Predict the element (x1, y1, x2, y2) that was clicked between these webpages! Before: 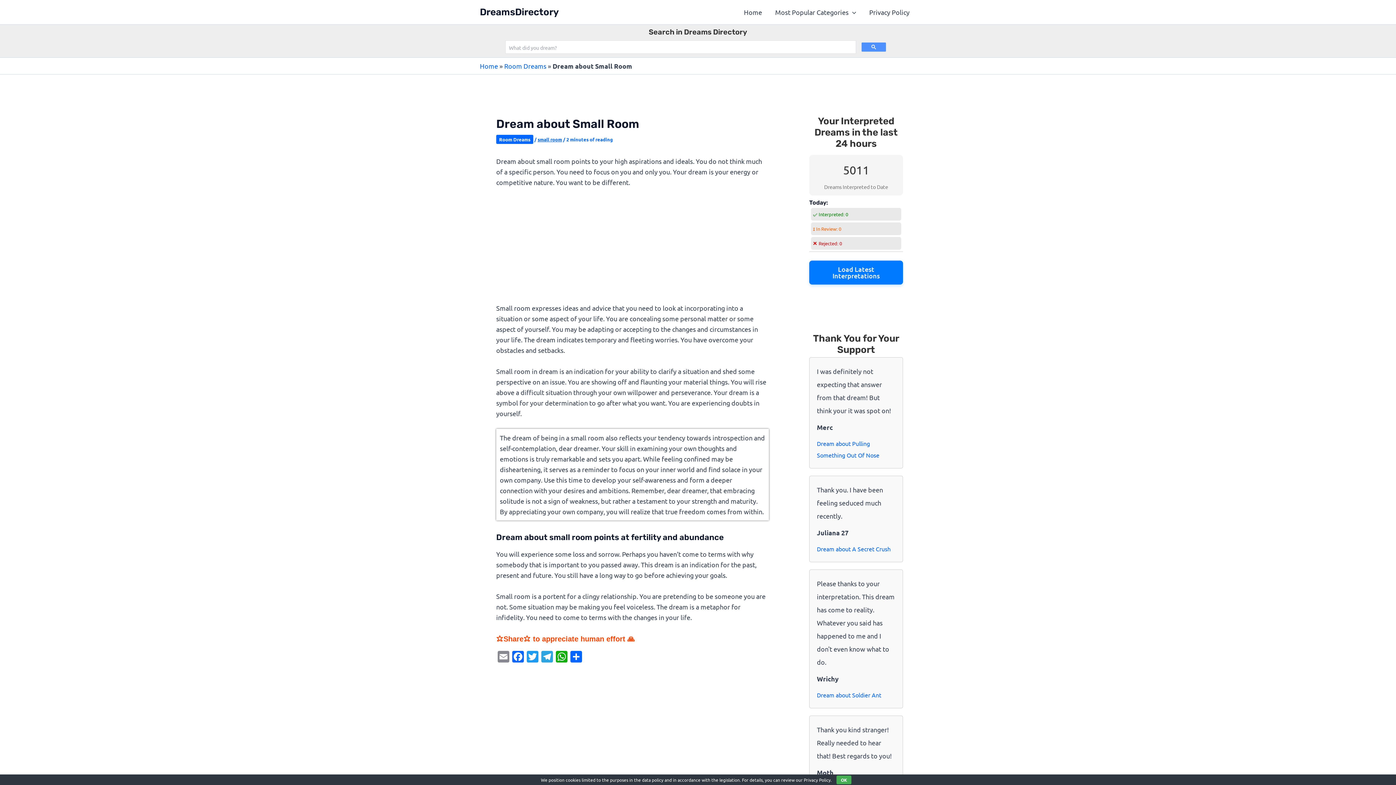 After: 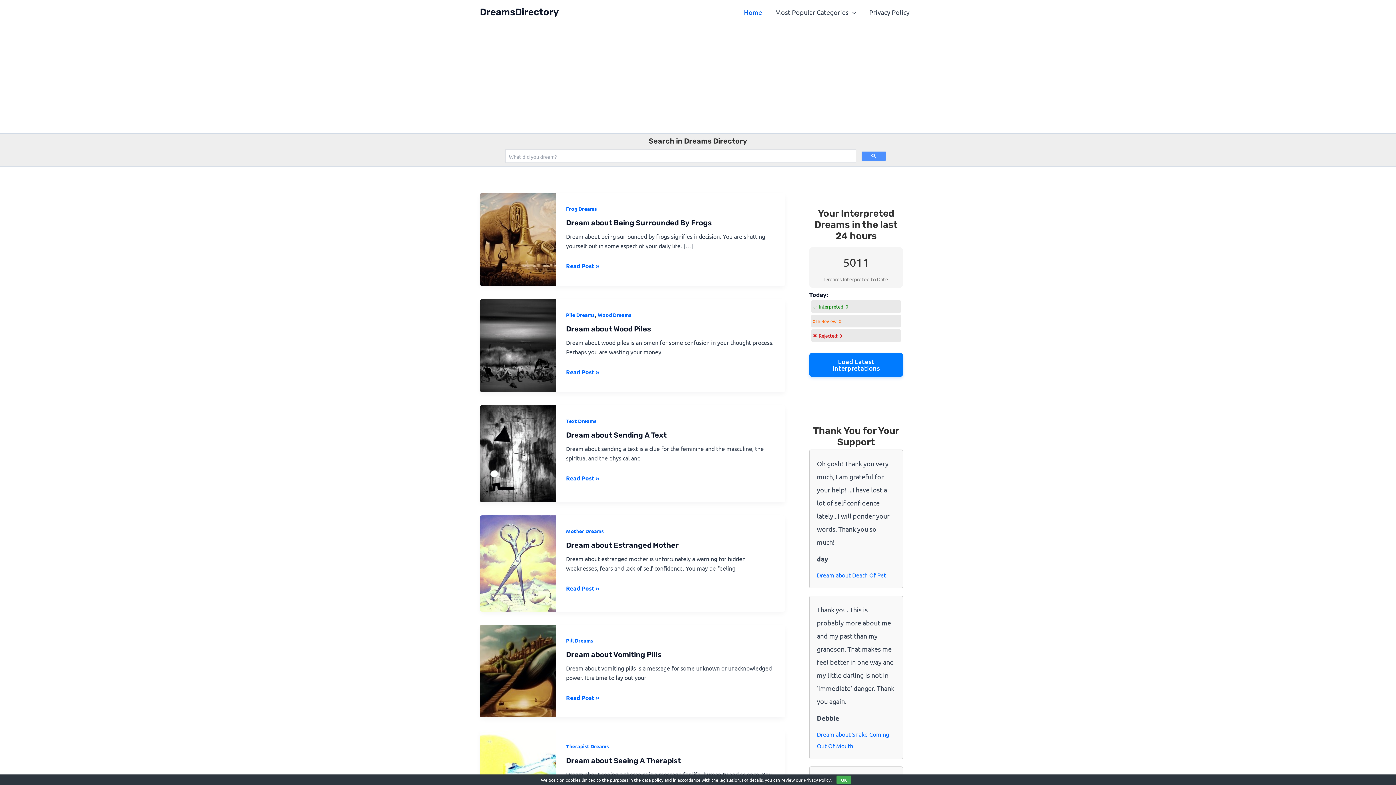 Action: label: DreamsDirectory bbox: (480, 6, 558, 17)